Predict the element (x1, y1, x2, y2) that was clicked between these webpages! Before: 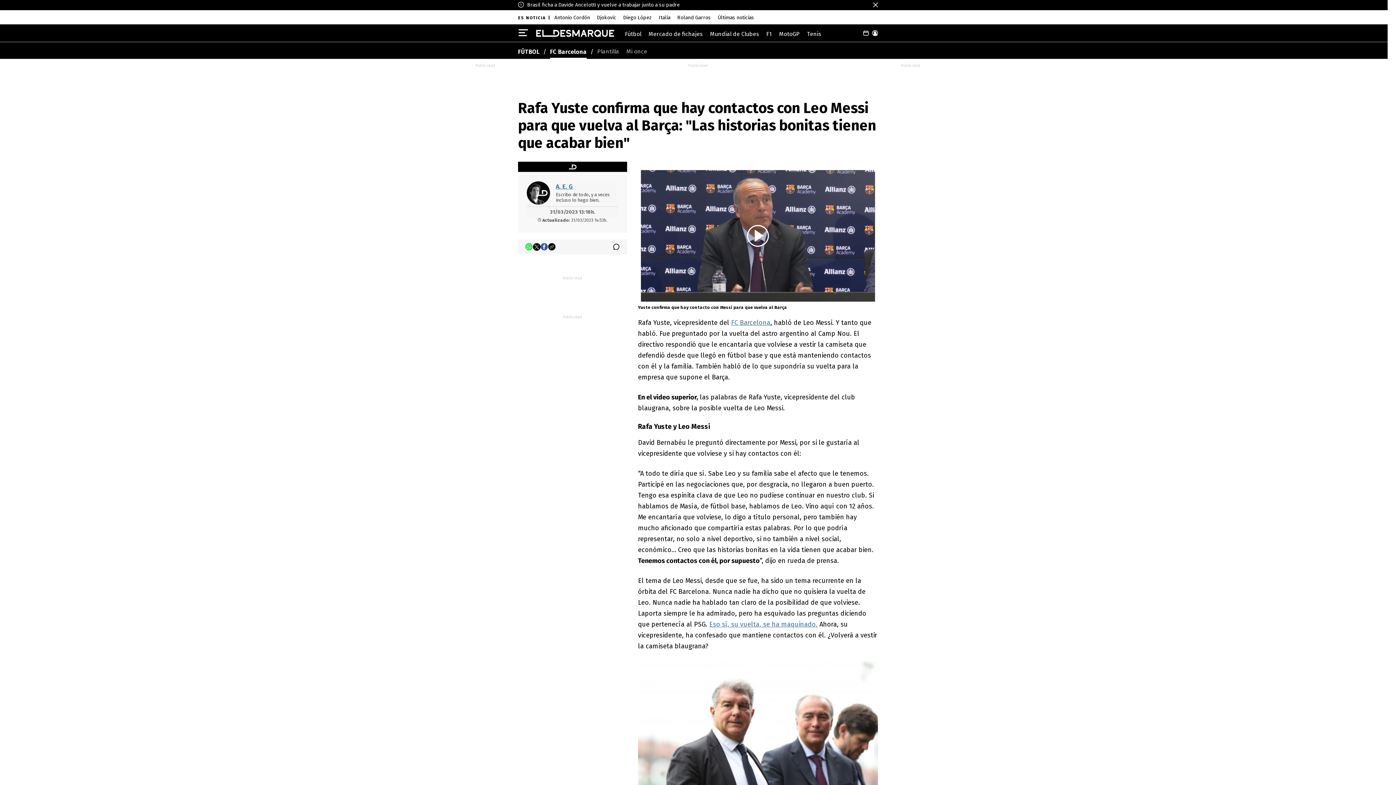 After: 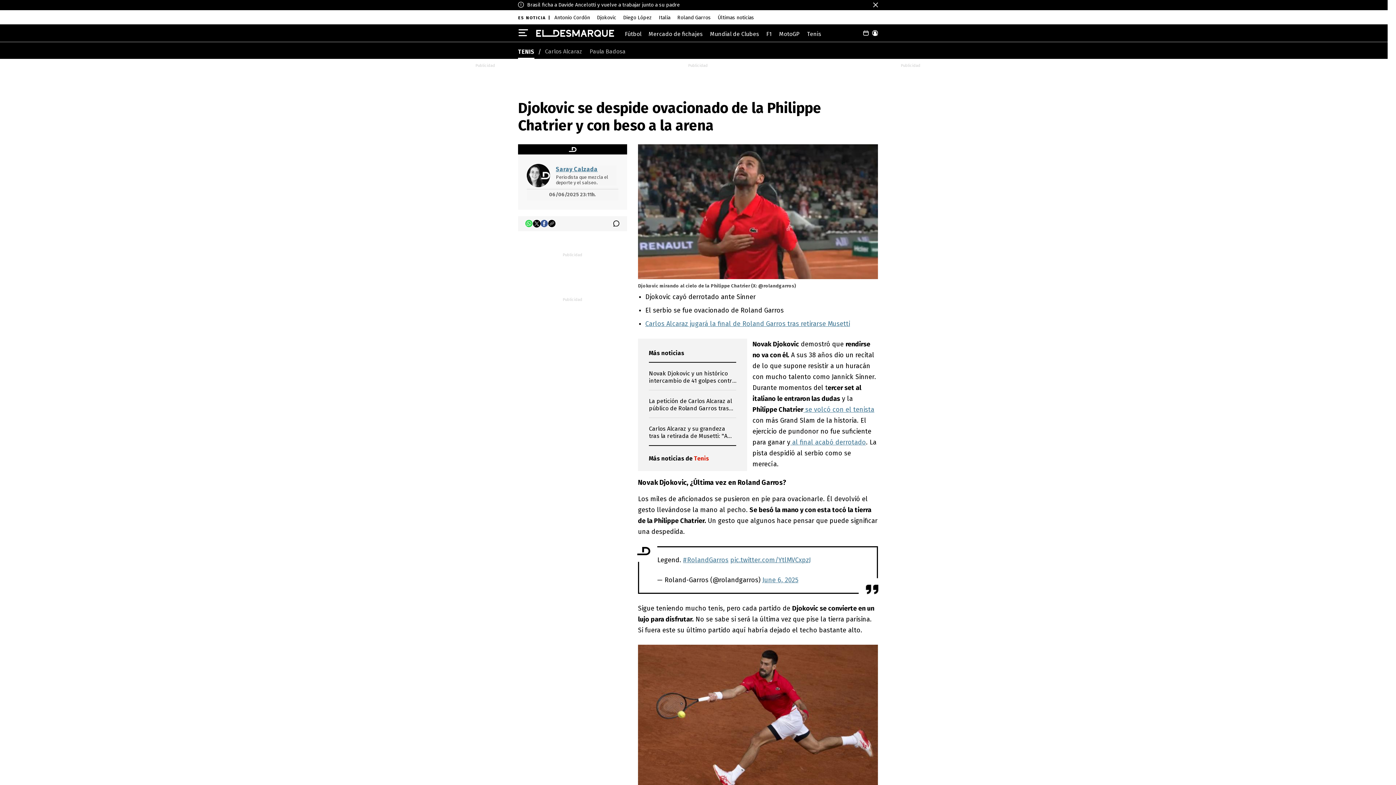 Action: bbox: (597, 14, 616, 20) label: Djokovic